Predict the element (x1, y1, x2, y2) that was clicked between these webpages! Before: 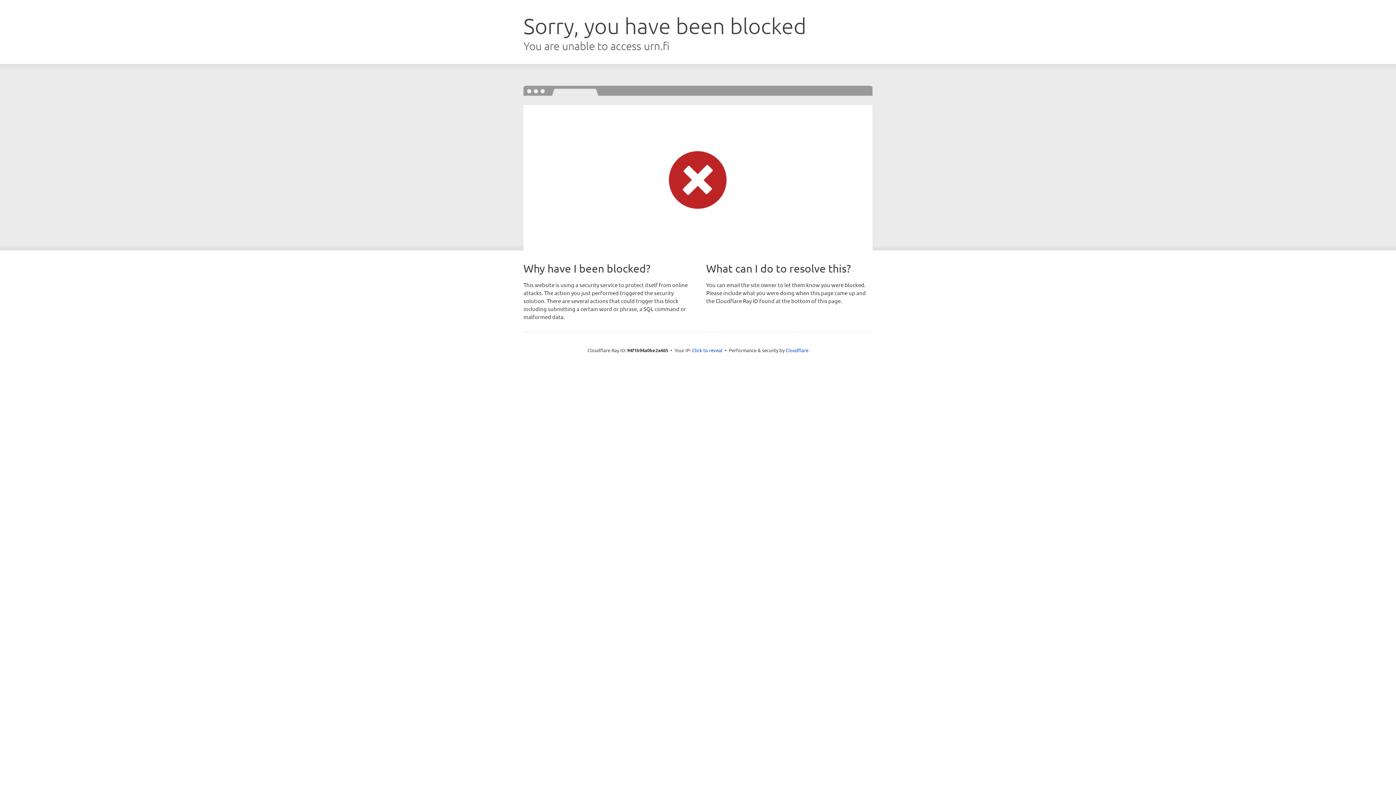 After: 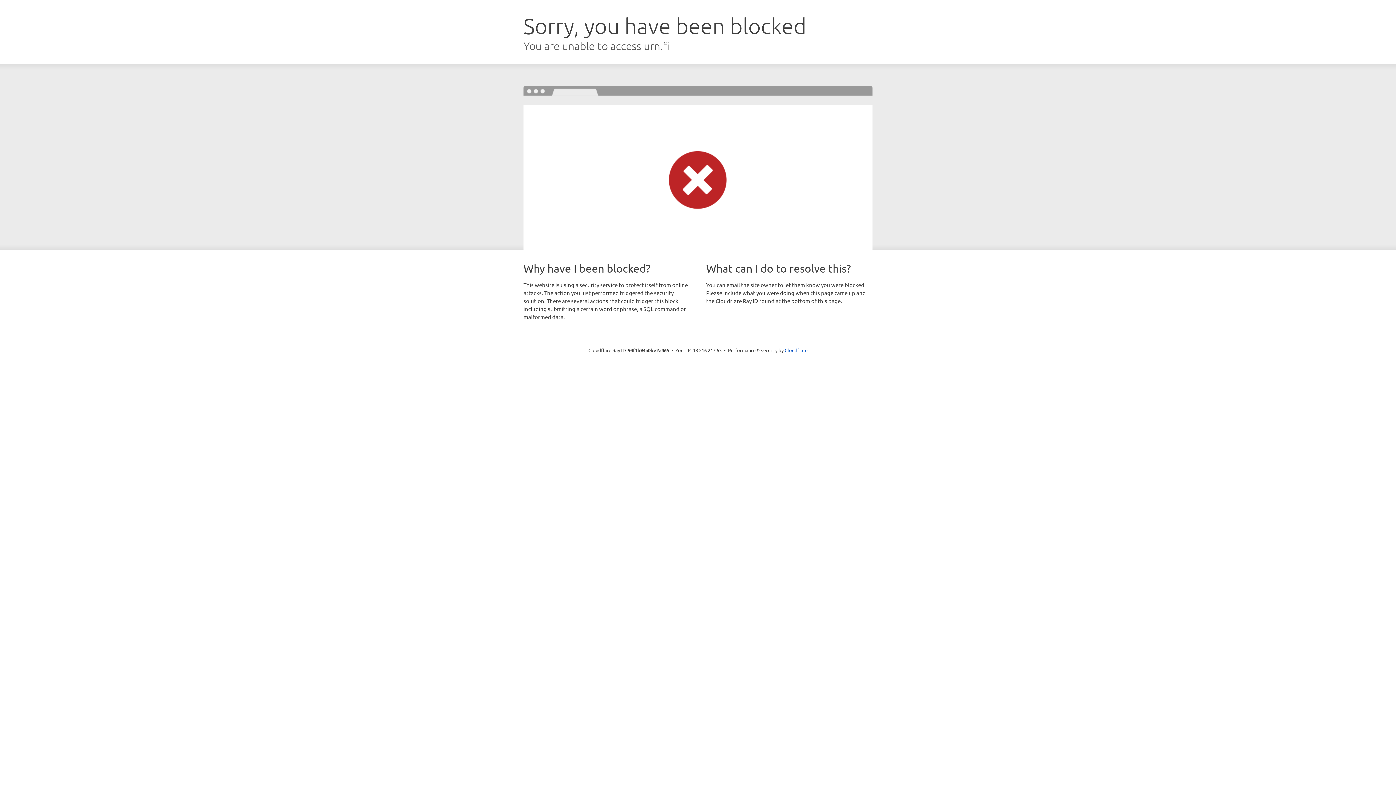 Action: label: Click to reveal bbox: (692, 346, 722, 353)